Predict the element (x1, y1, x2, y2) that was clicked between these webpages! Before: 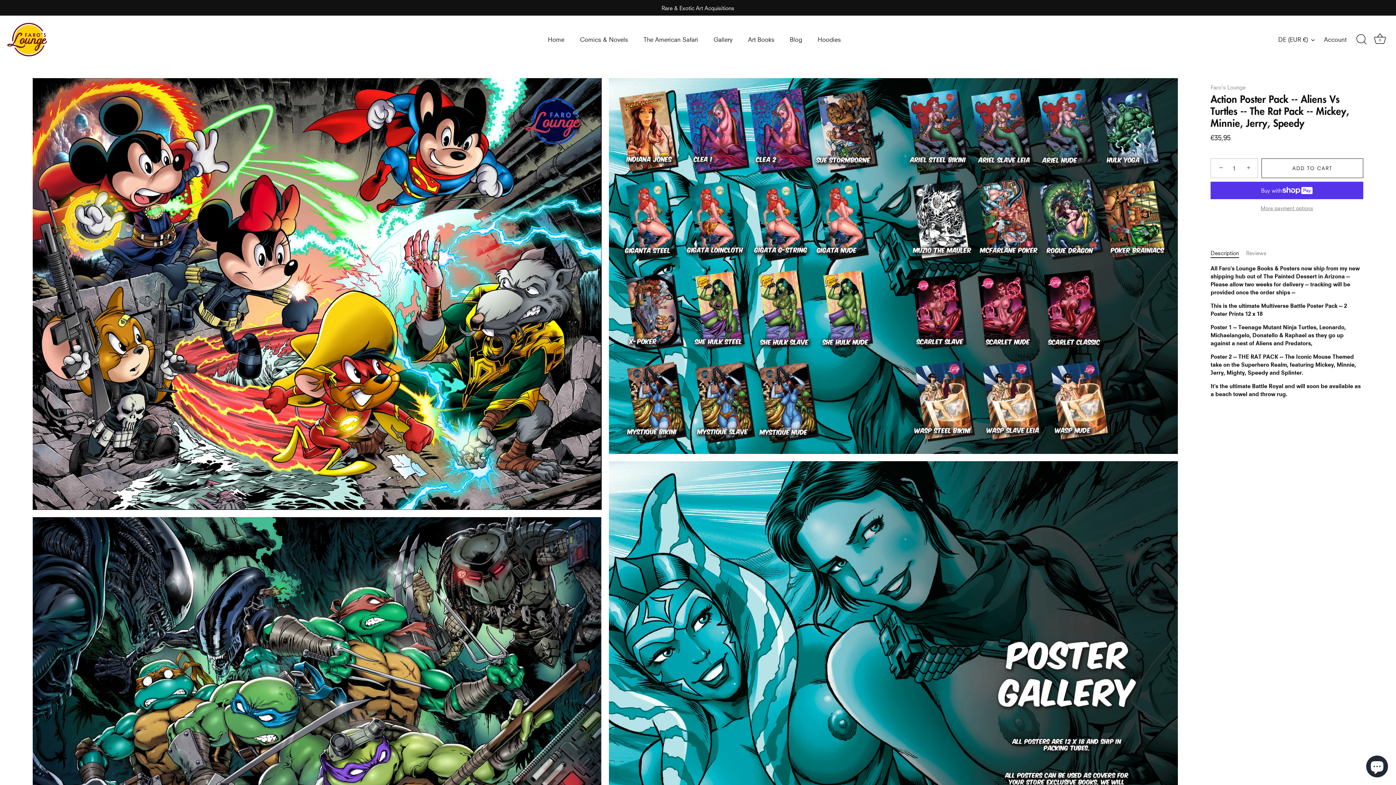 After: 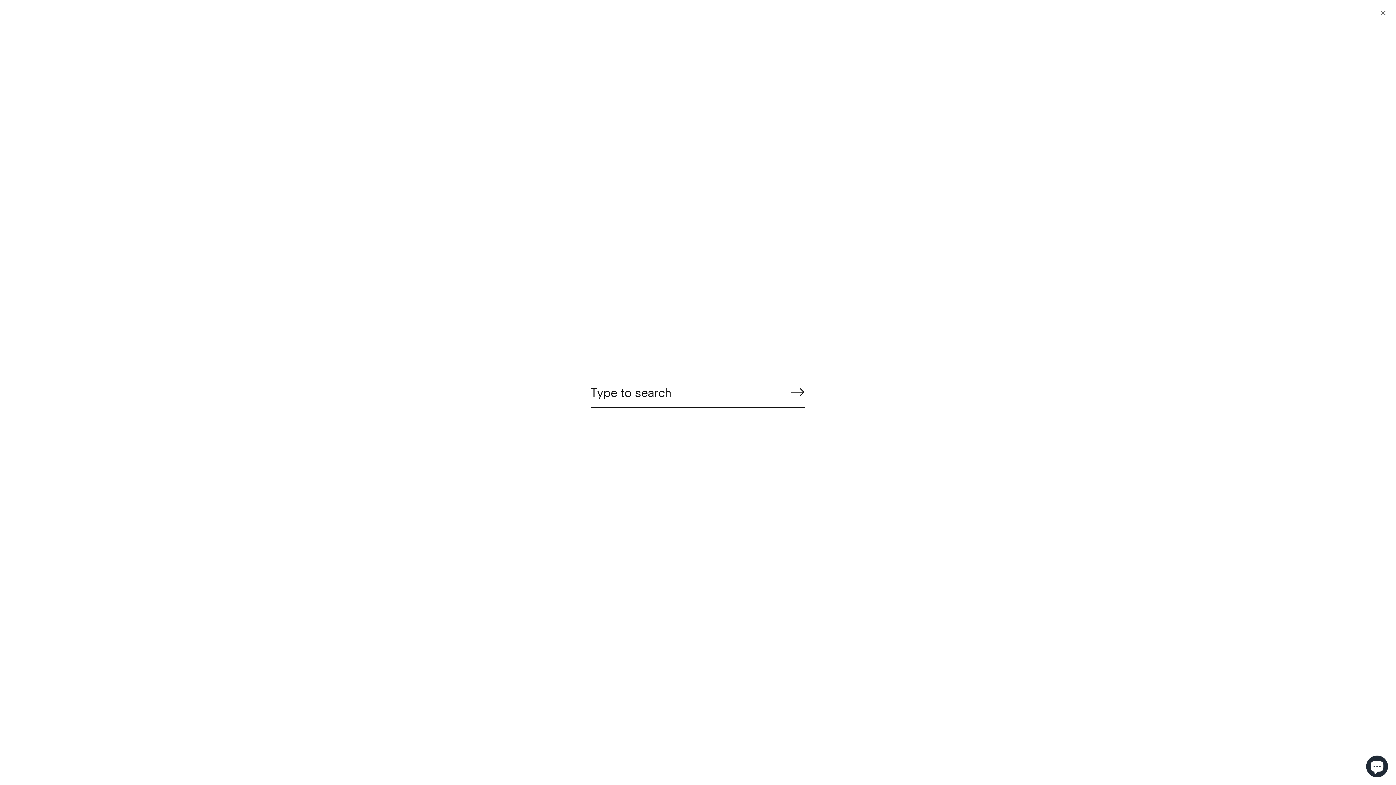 Action: label: Search bbox: (1353, 31, 1369, 47)